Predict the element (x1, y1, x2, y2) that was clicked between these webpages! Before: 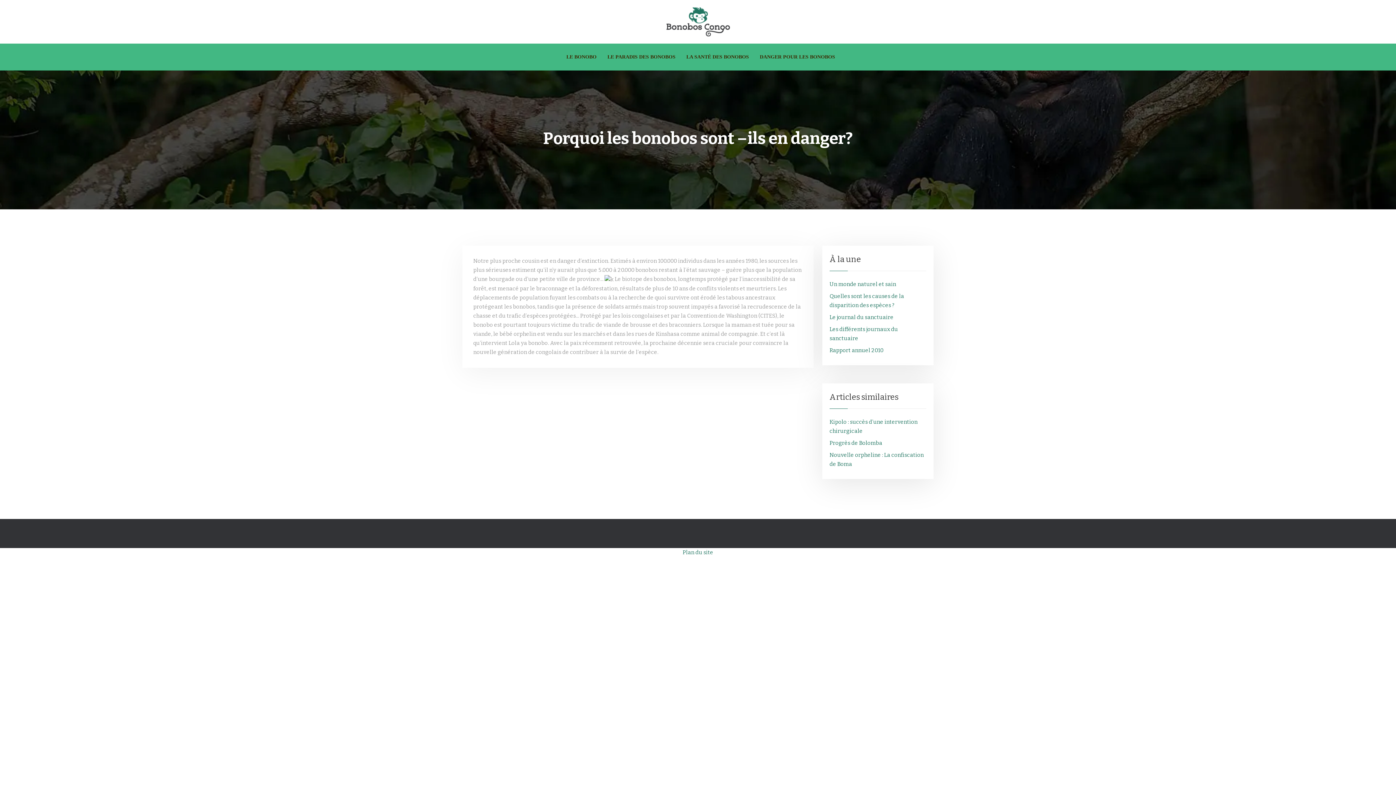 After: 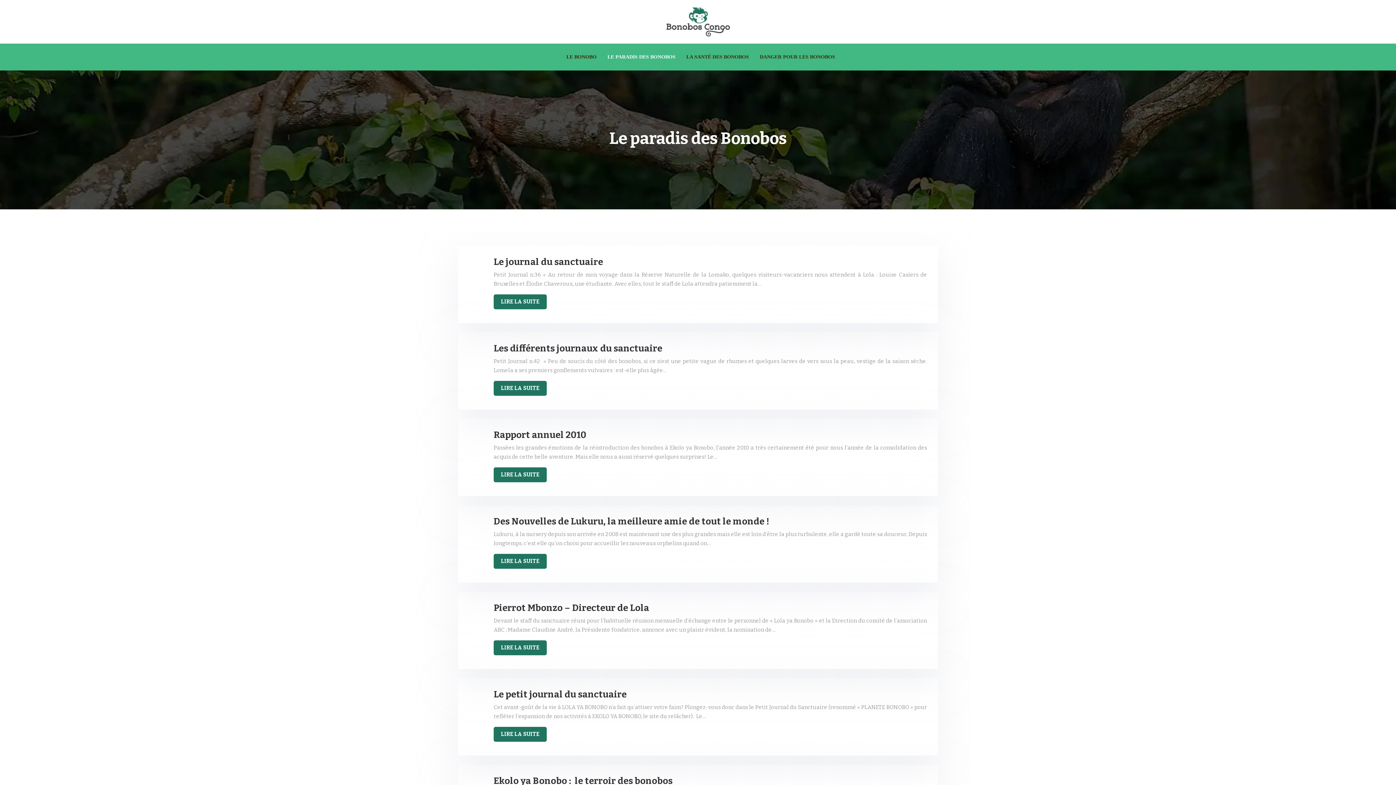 Action: bbox: (602, 43, 681, 70) label: LE PARADIS DES BONOBOS